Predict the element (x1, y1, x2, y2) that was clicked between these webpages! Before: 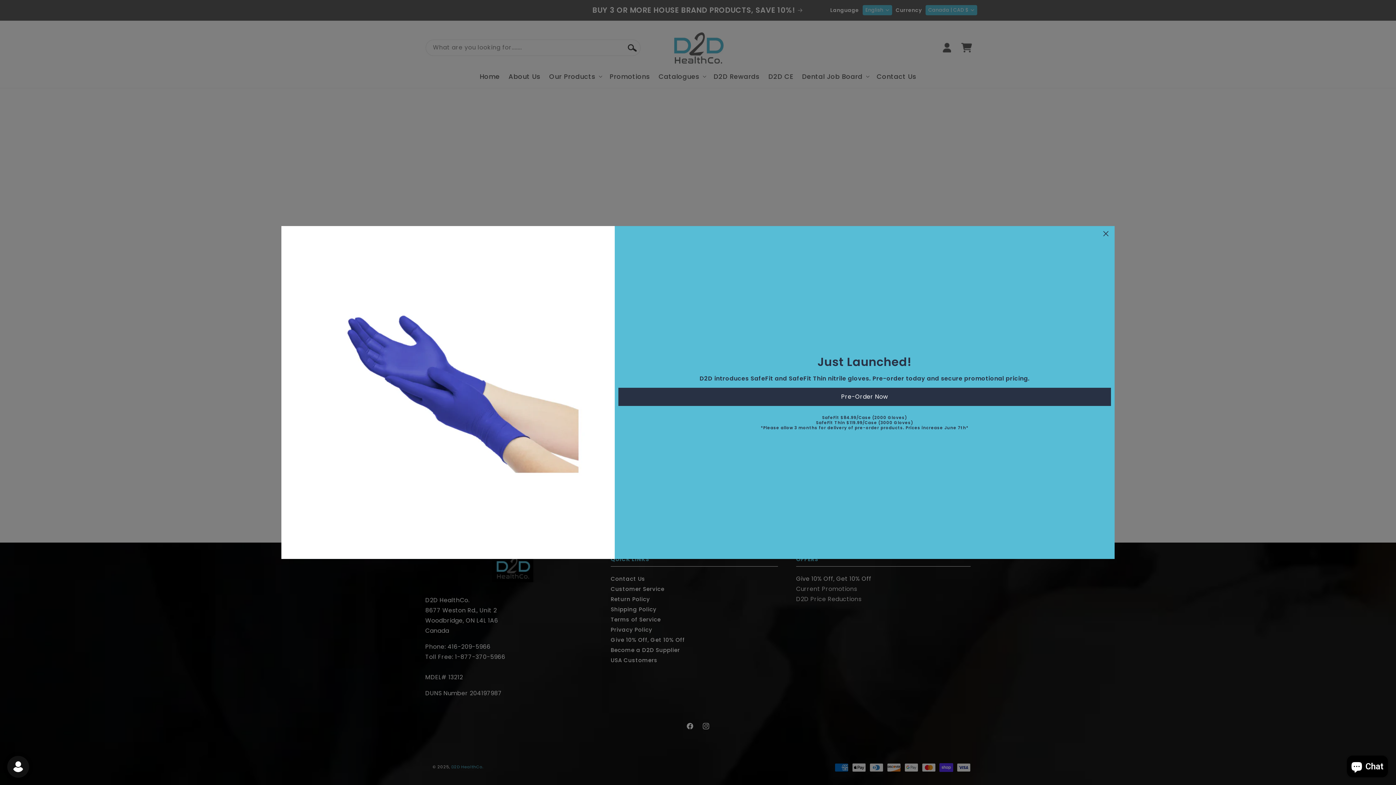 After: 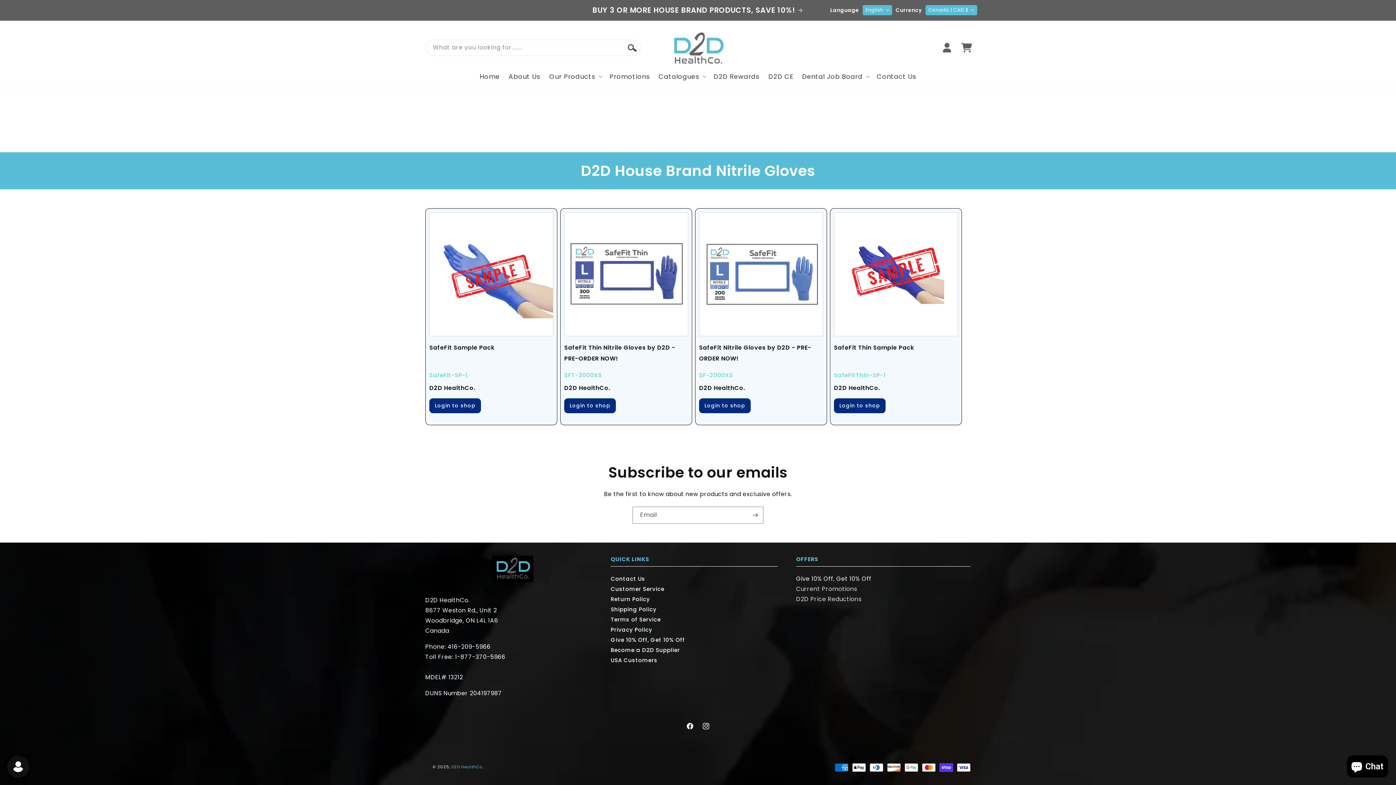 Action: label: Pre-Order Now bbox: (618, 388, 1111, 406)